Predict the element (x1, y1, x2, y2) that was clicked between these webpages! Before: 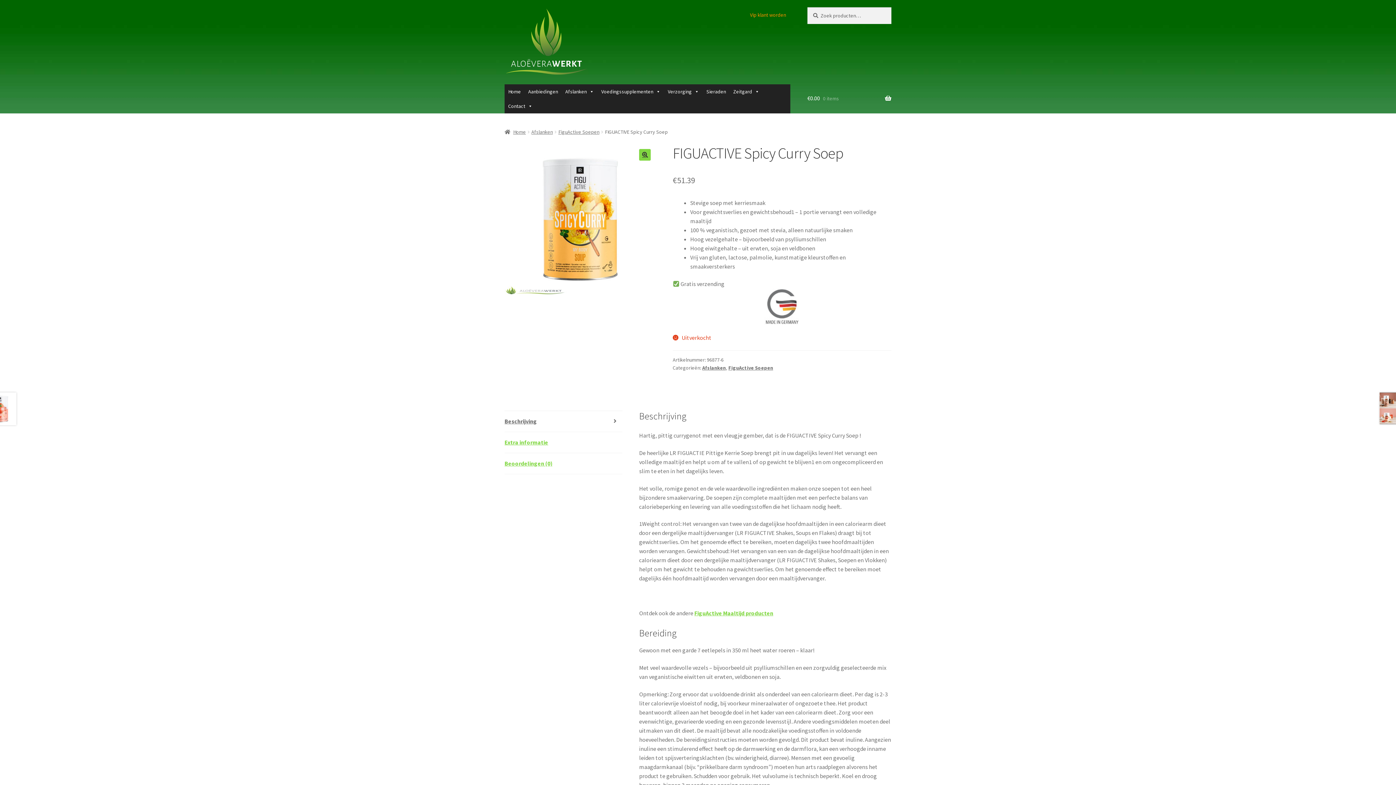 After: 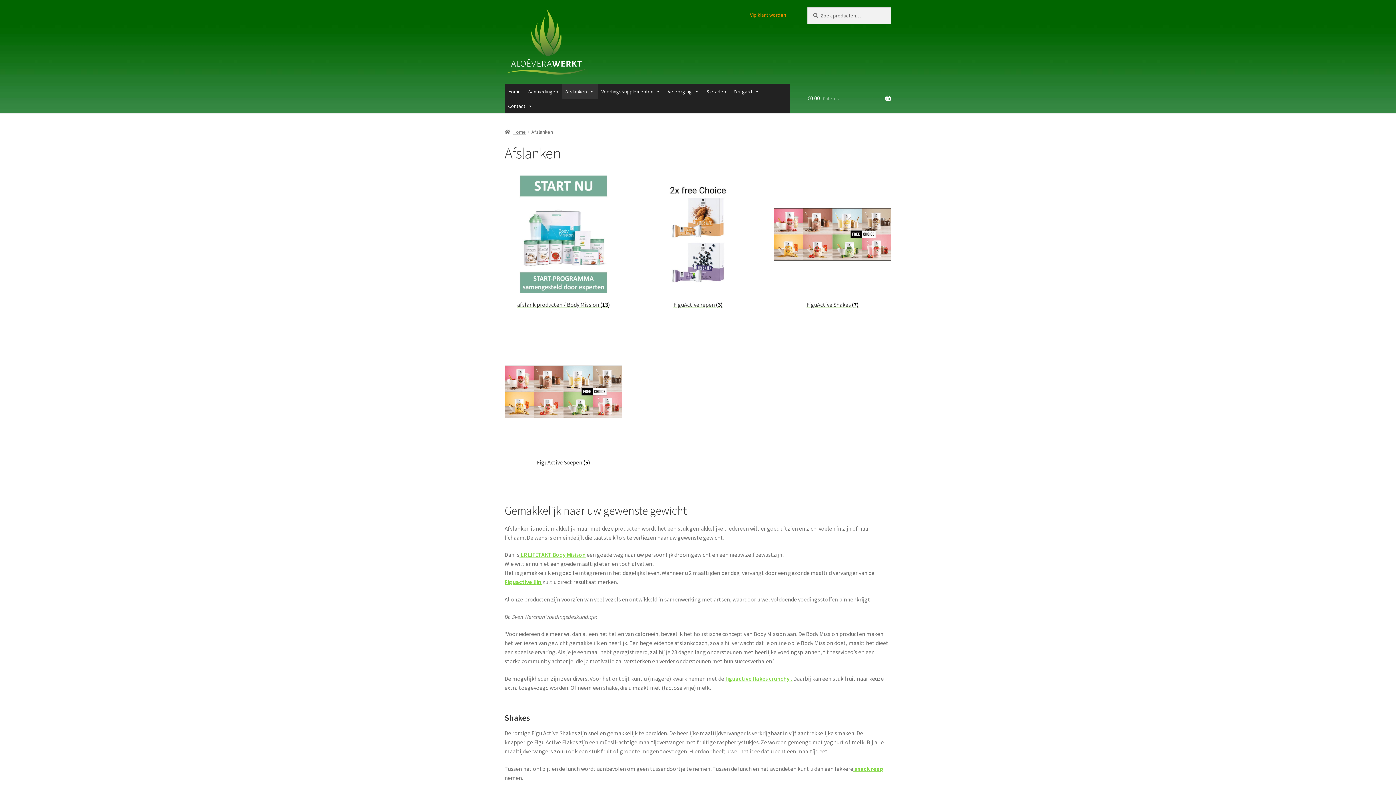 Action: label: Afslanken bbox: (531, 128, 552, 135)